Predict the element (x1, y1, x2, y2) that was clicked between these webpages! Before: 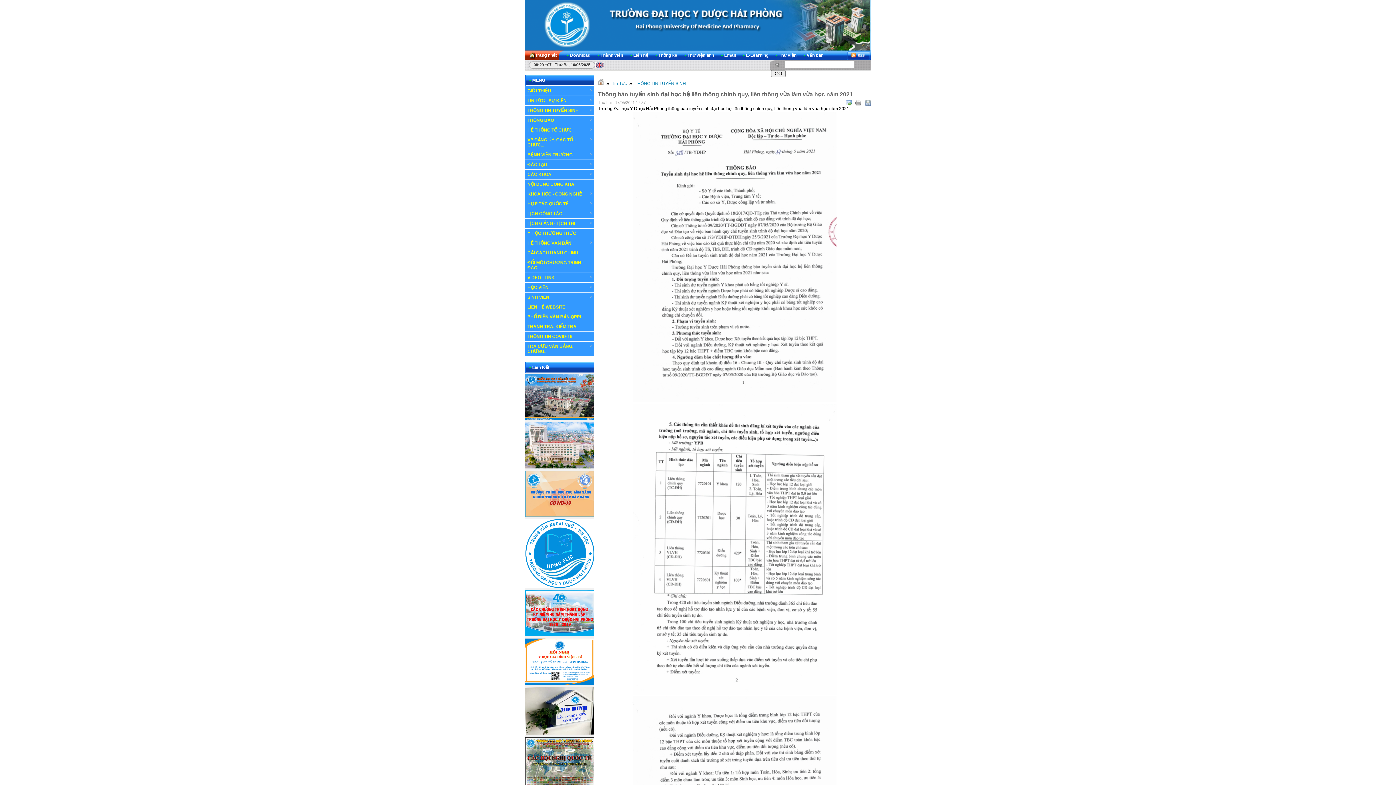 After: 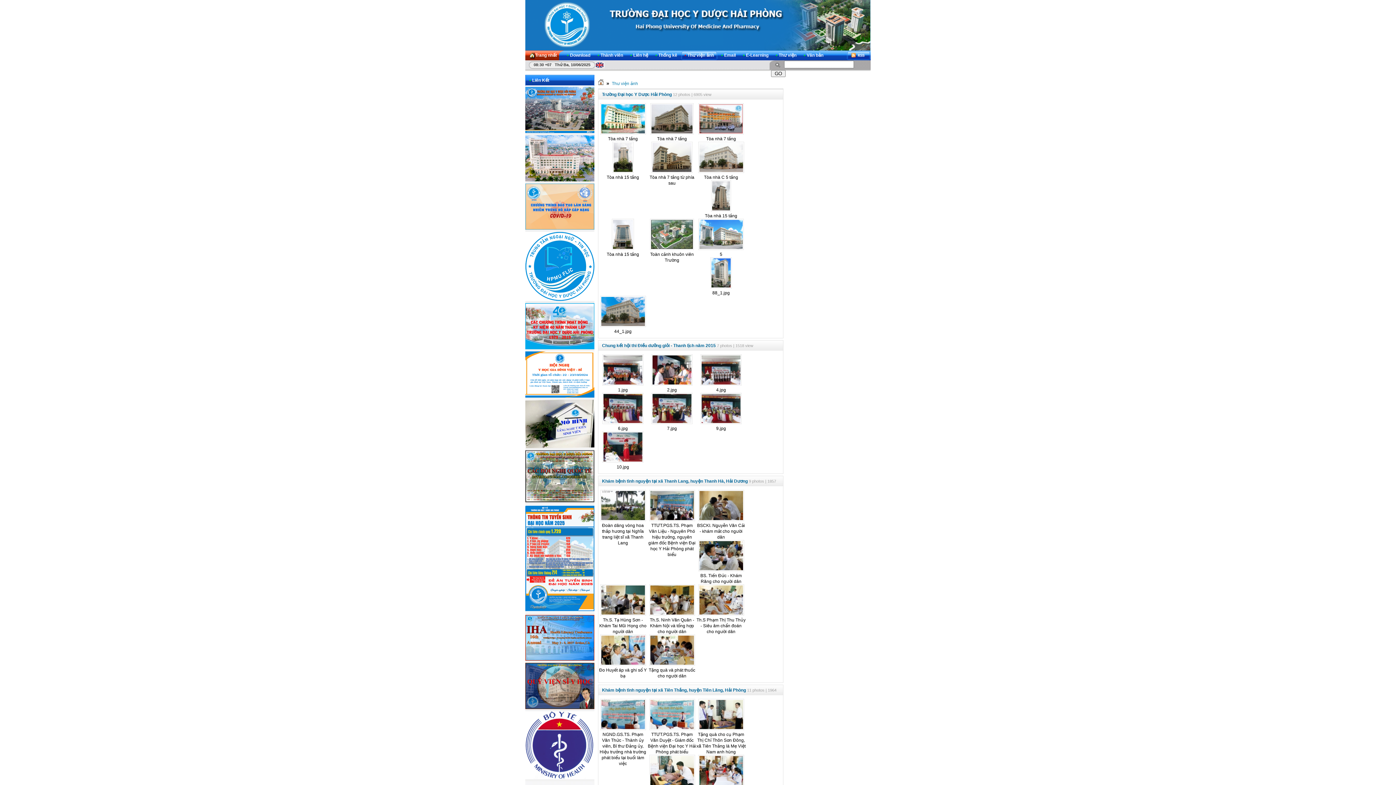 Action: bbox: (681, 50, 717, 60) label: •Thư viện ảnh